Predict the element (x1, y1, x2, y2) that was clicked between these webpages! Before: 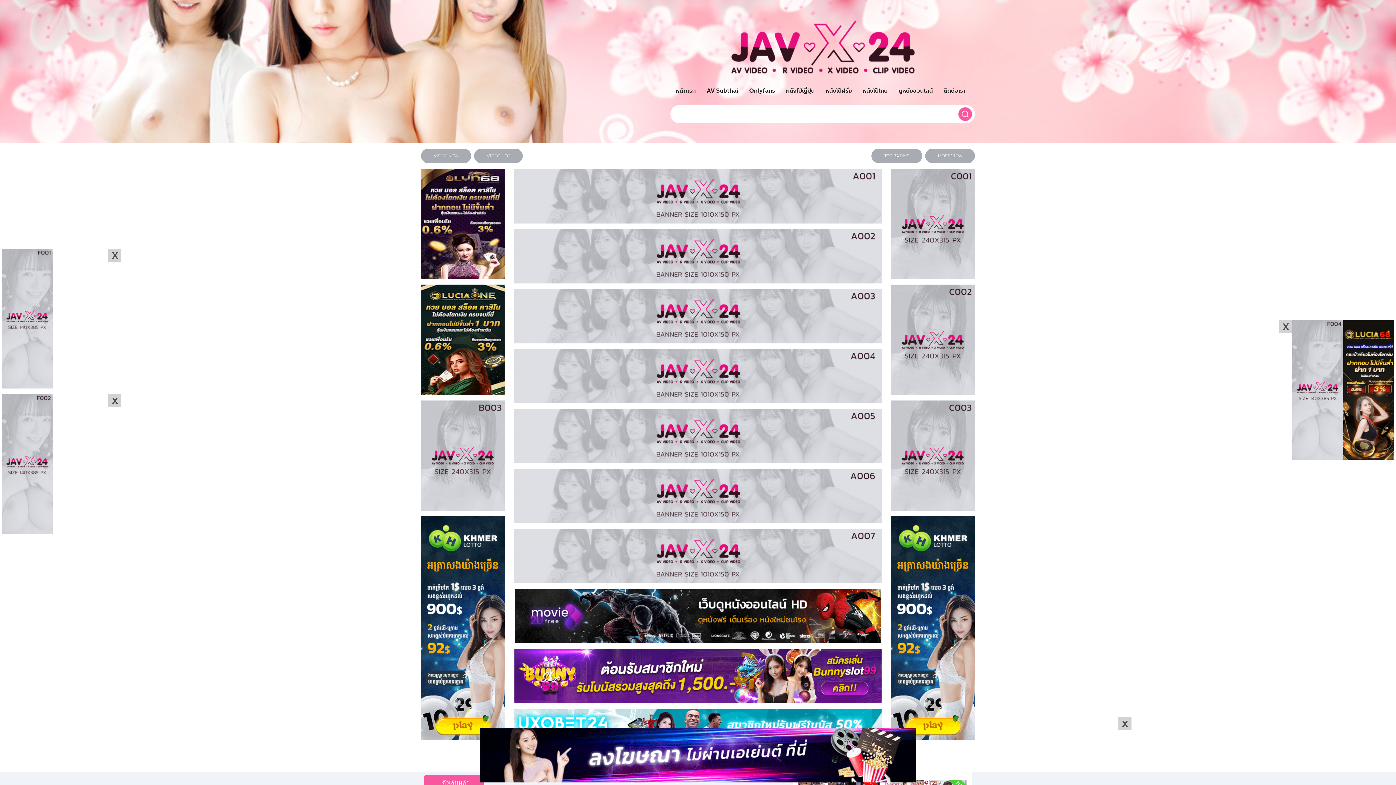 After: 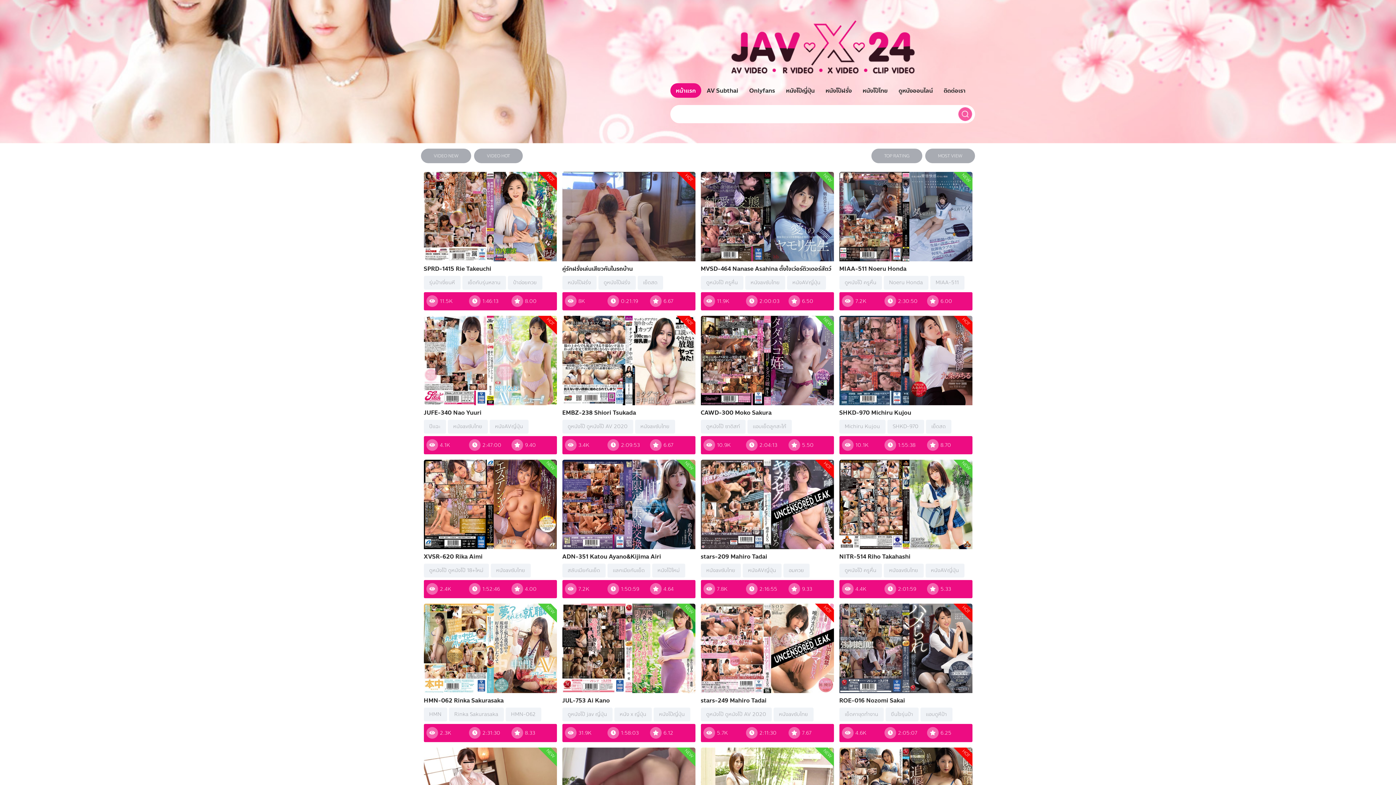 Action: label: หน้าแรก bbox: (670, 83, 701, 97)